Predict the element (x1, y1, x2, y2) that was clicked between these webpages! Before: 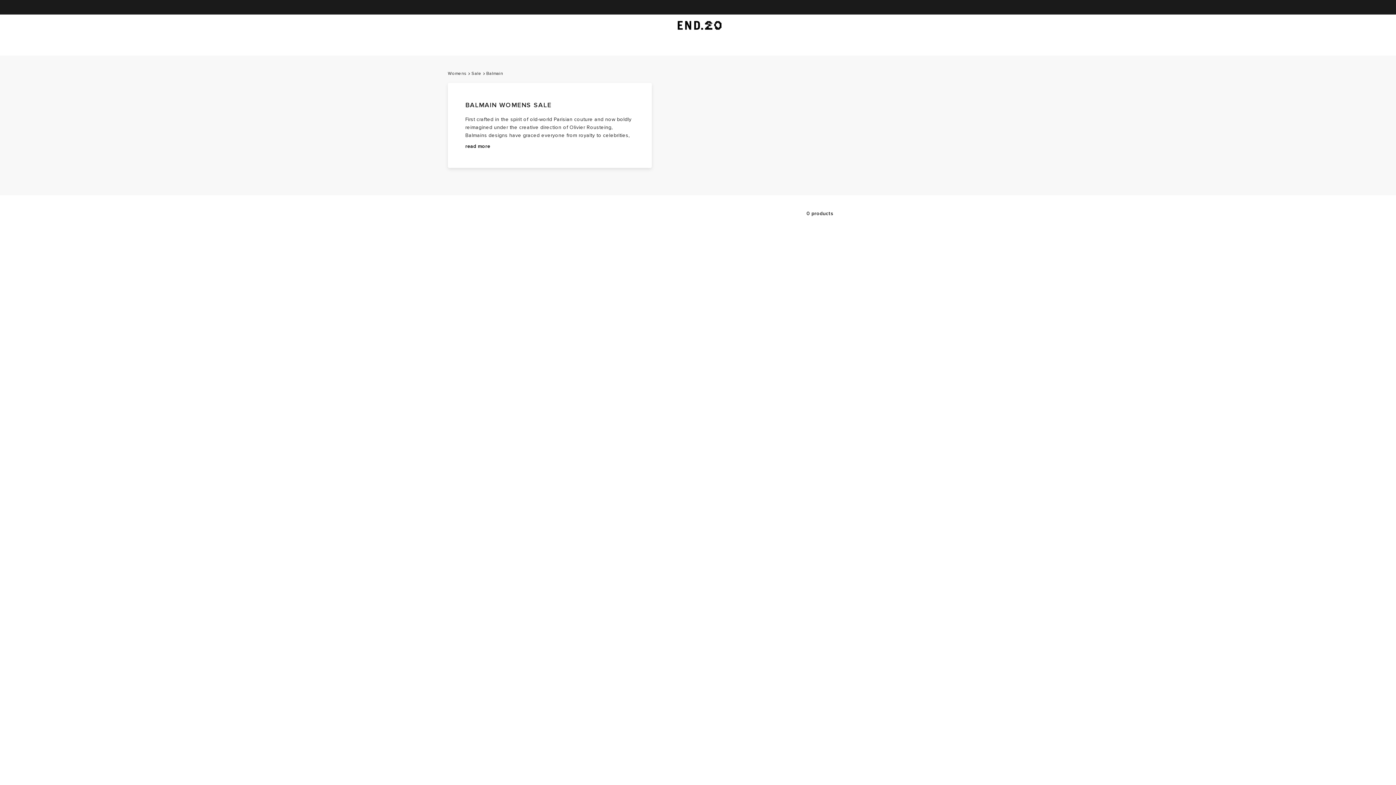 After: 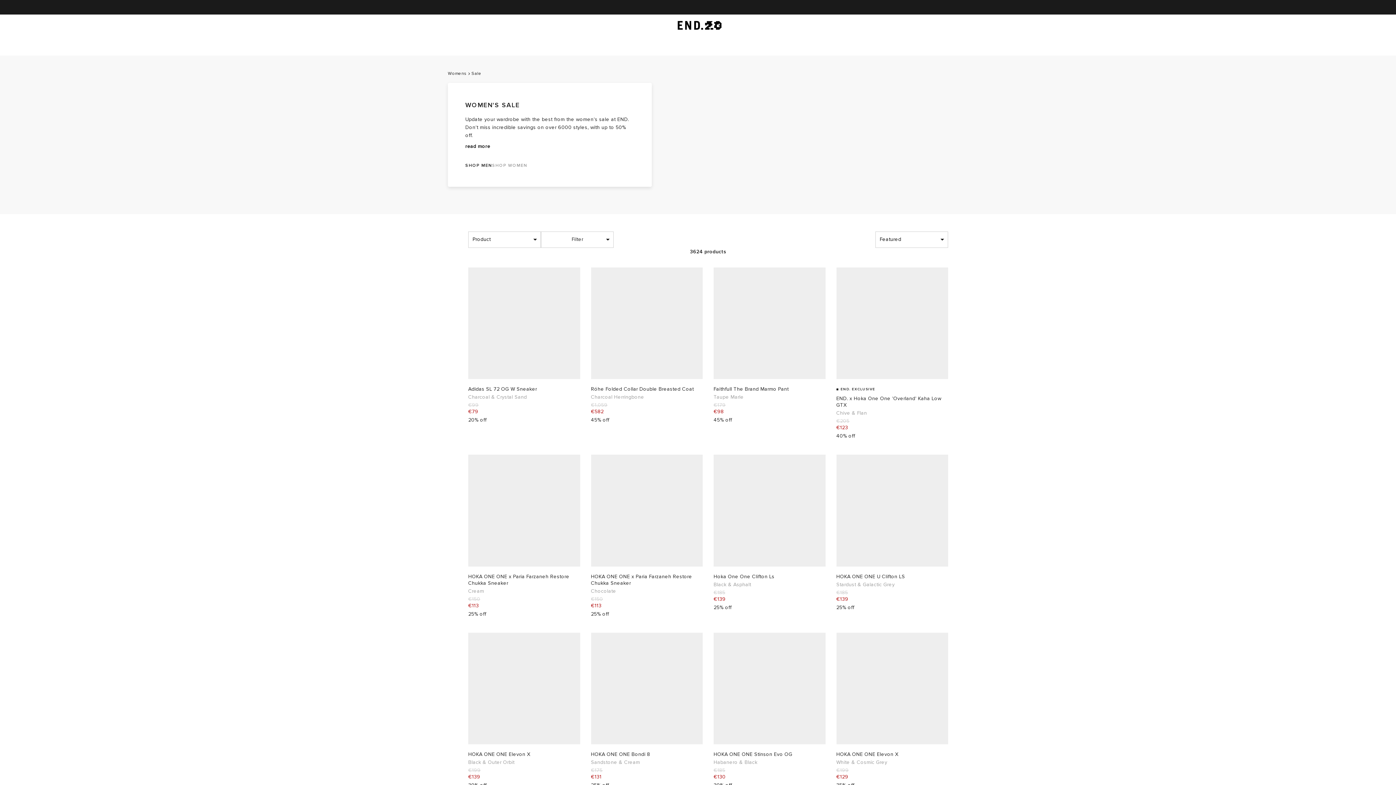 Action: label: Sale bbox: (471, 70, 481, 77)